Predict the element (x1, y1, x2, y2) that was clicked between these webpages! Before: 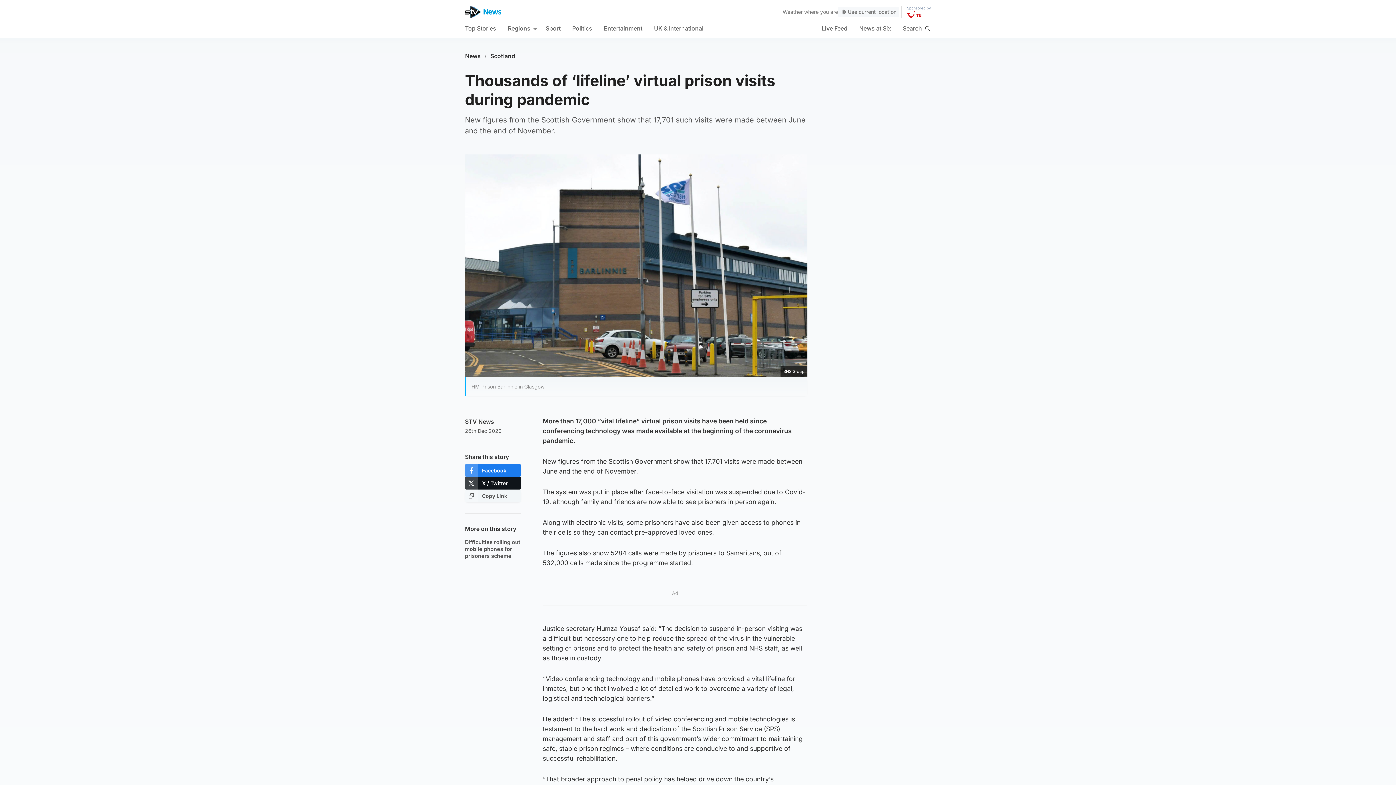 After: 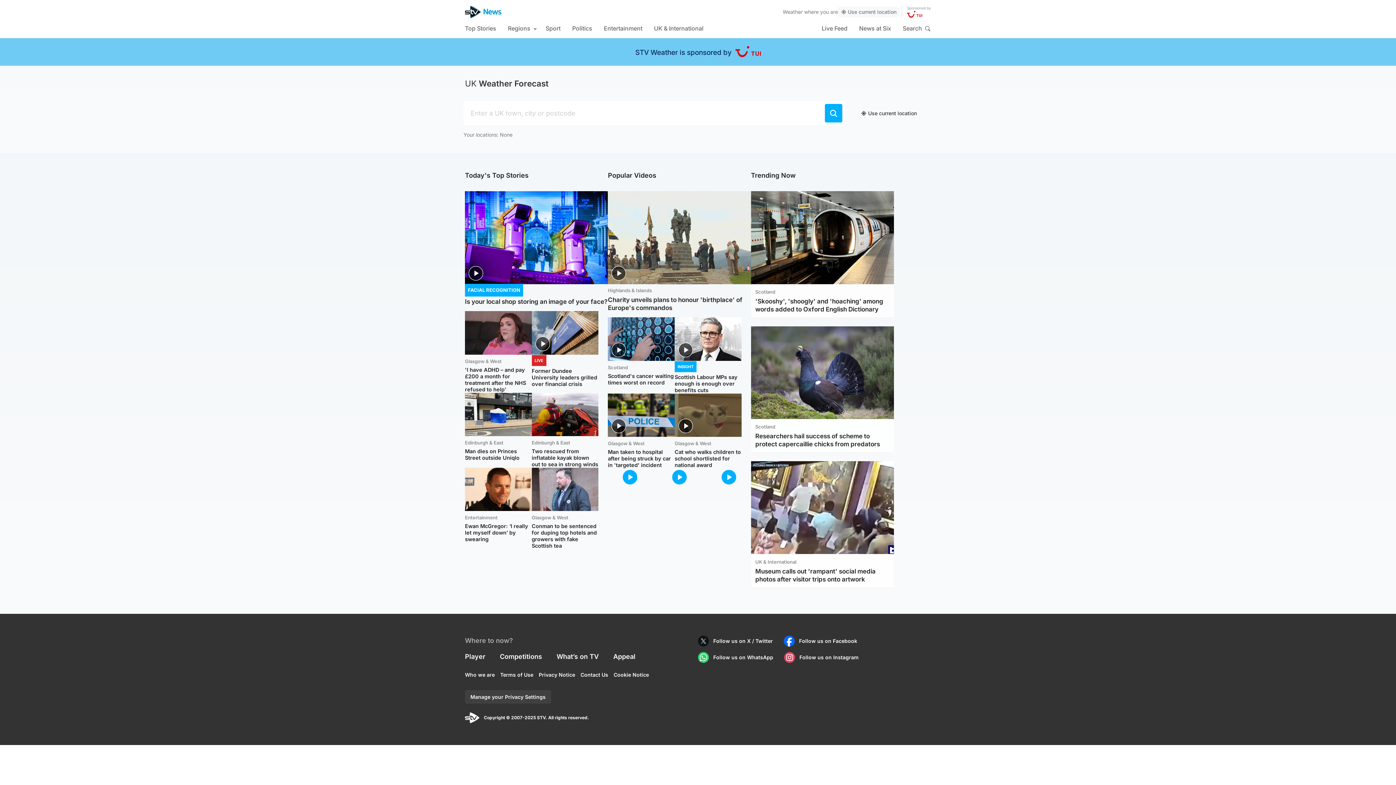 Action: label: Weather bbox: (782, 8, 802, 14)